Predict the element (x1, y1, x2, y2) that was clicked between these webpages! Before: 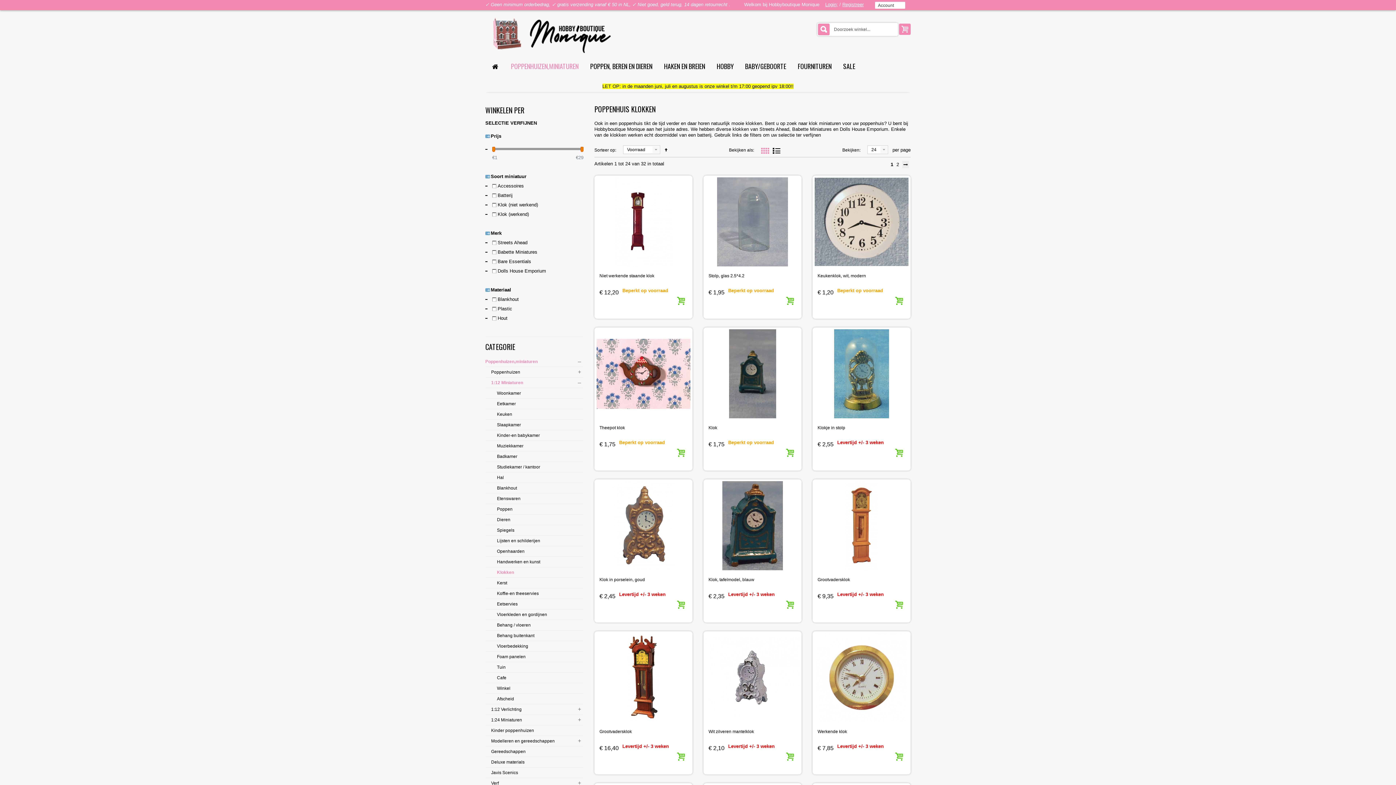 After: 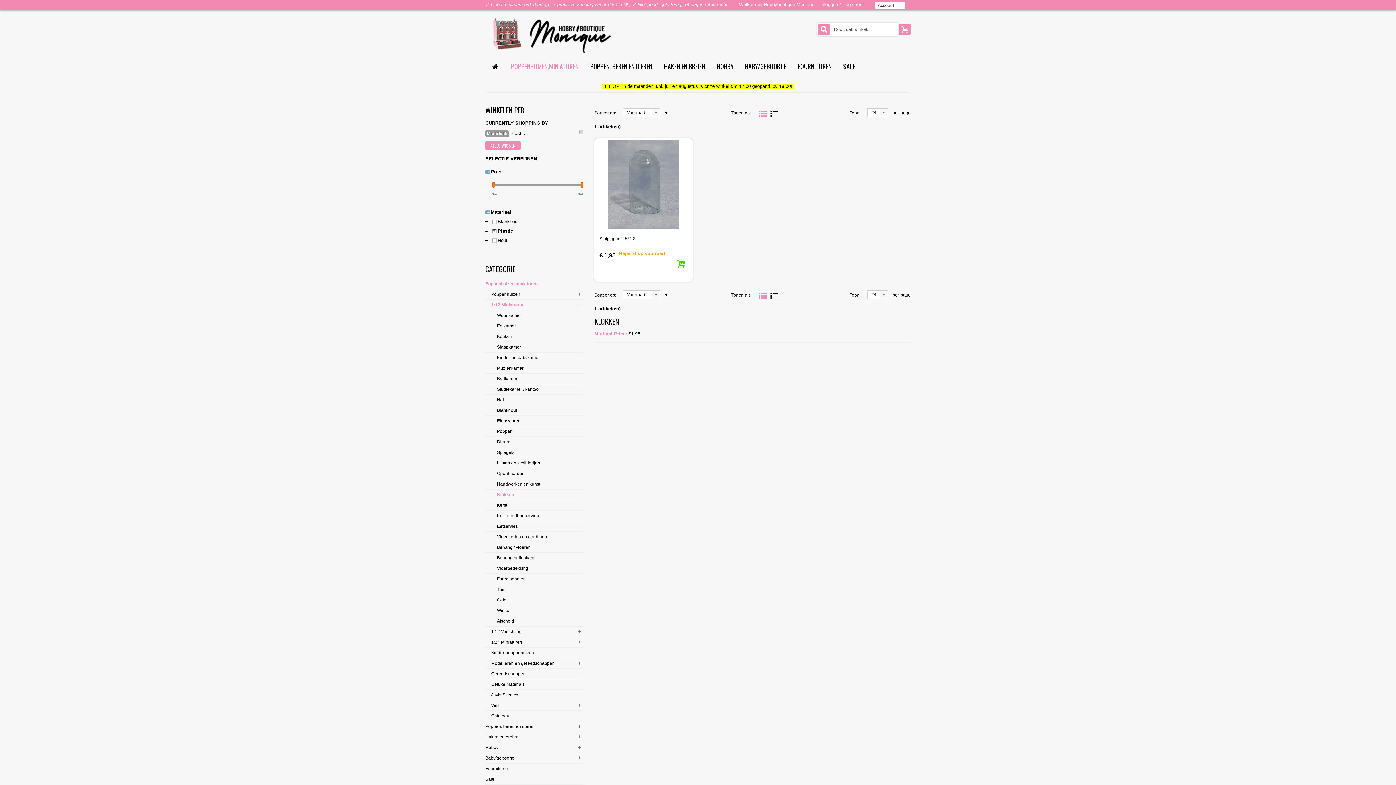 Action: label: Plastic bbox: (492, 305, 514, 312)